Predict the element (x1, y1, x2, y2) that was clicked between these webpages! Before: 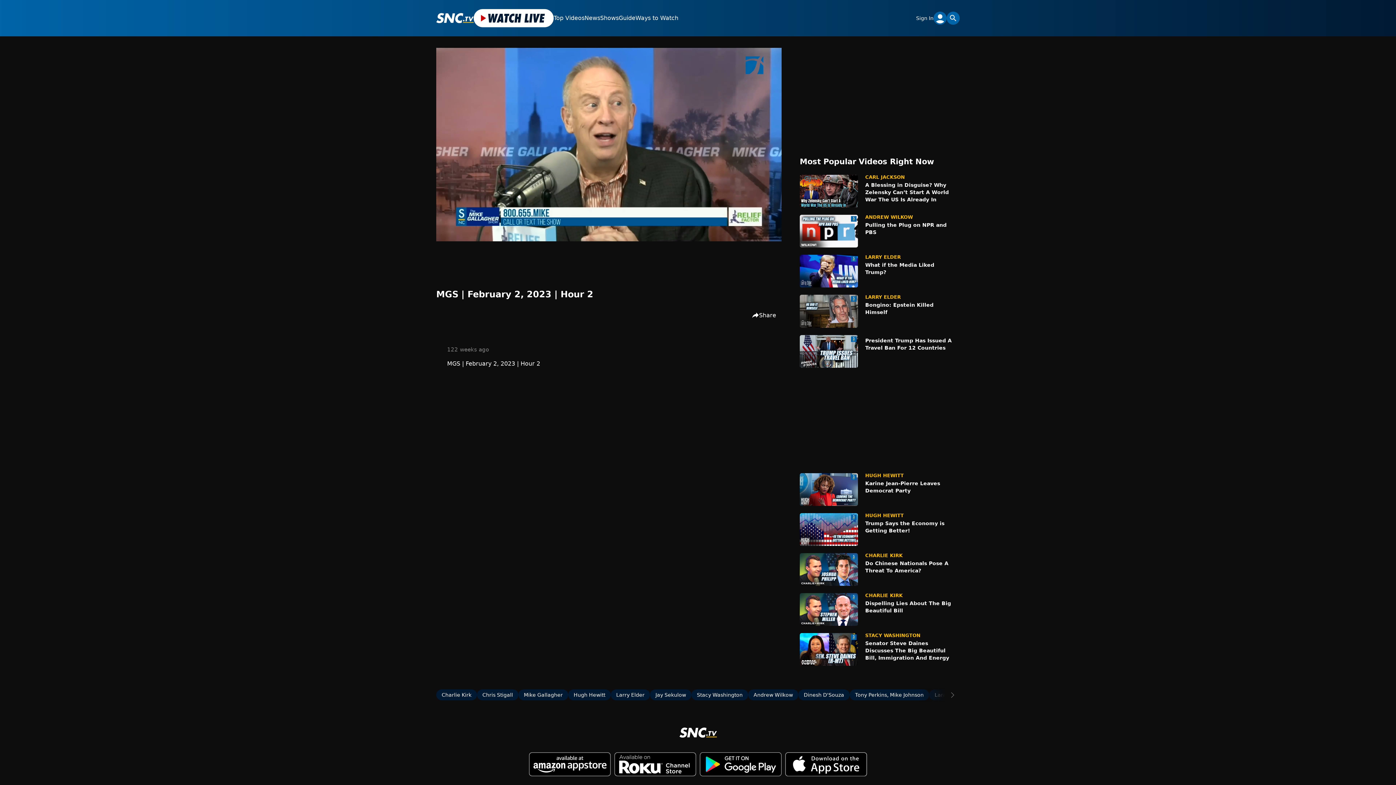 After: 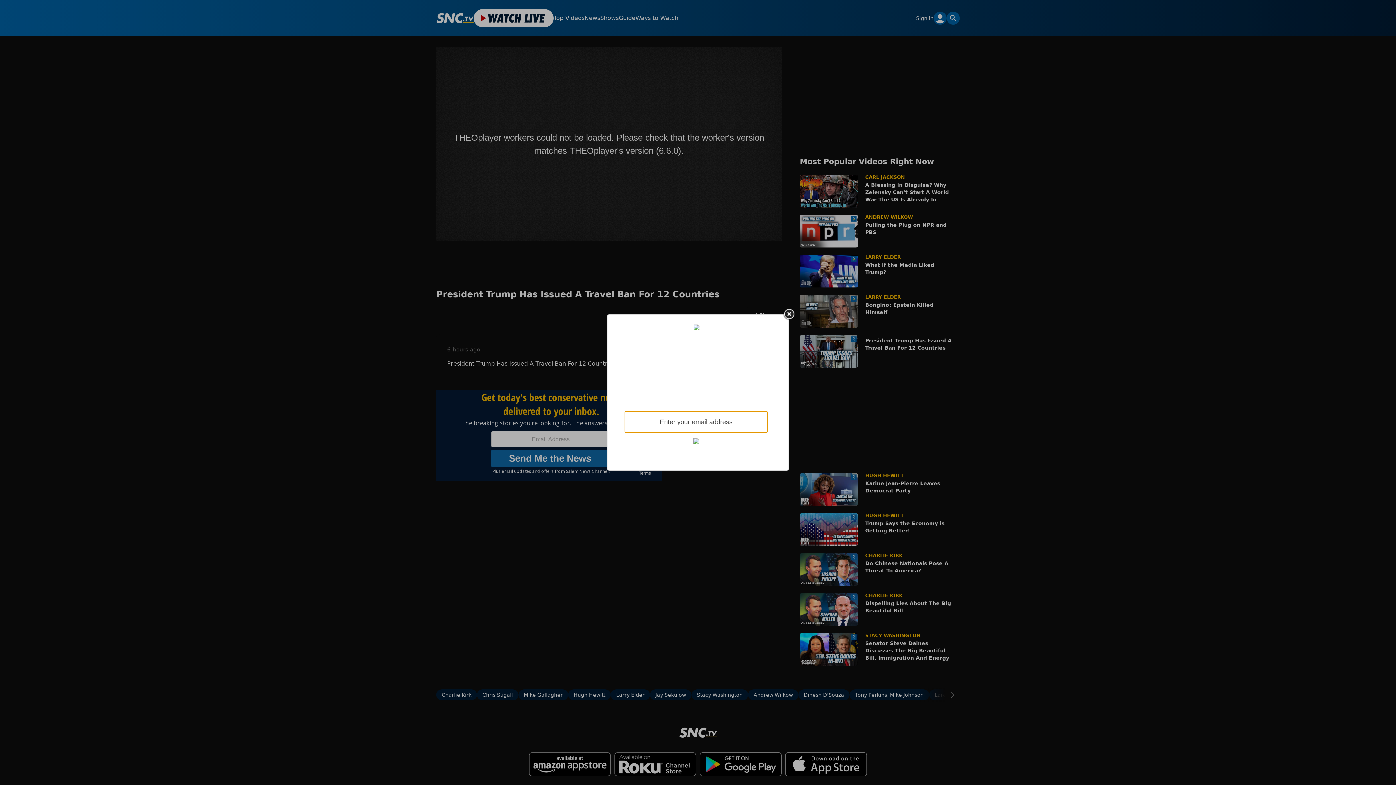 Action: label: President Trump Has Issued A Travel Ban For 12 Countries bbox: (800, 335, 952, 367)